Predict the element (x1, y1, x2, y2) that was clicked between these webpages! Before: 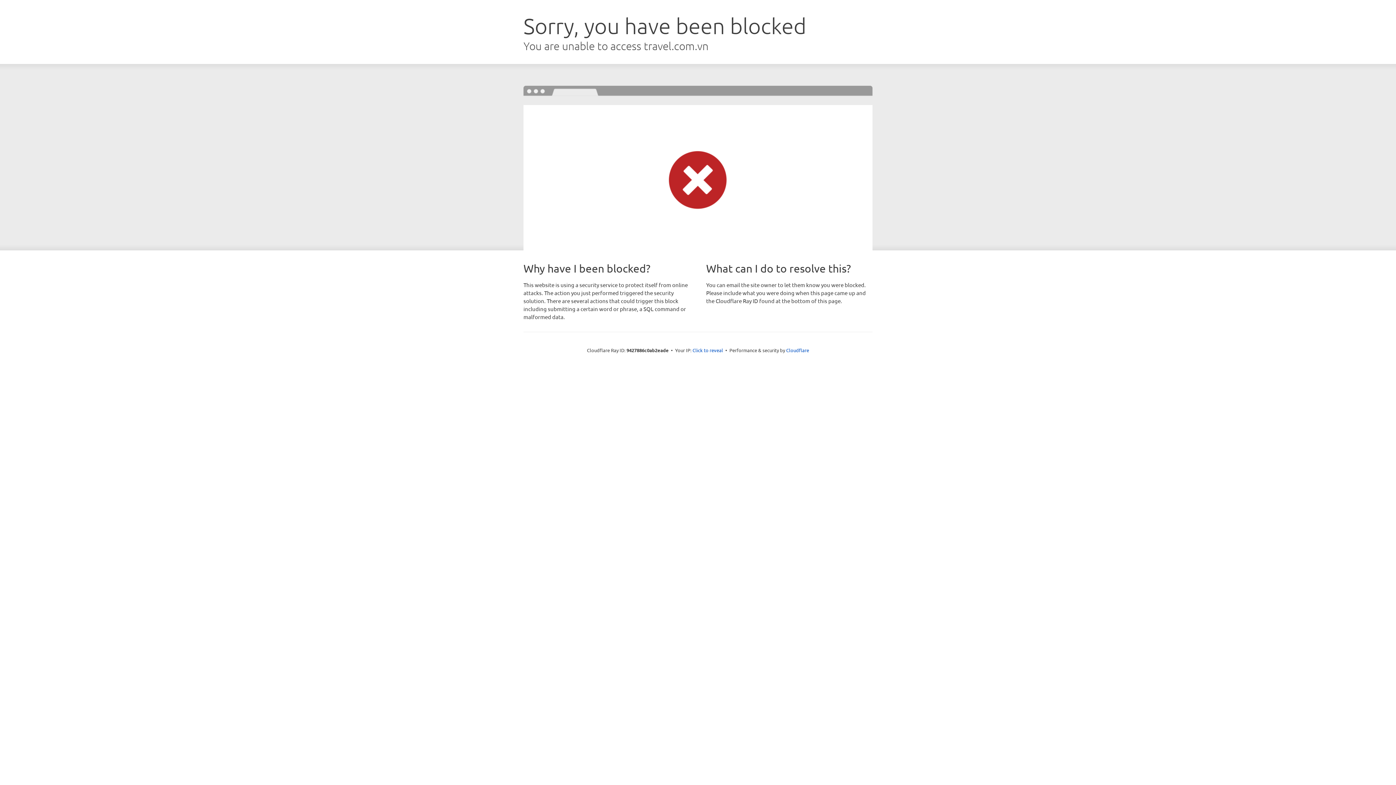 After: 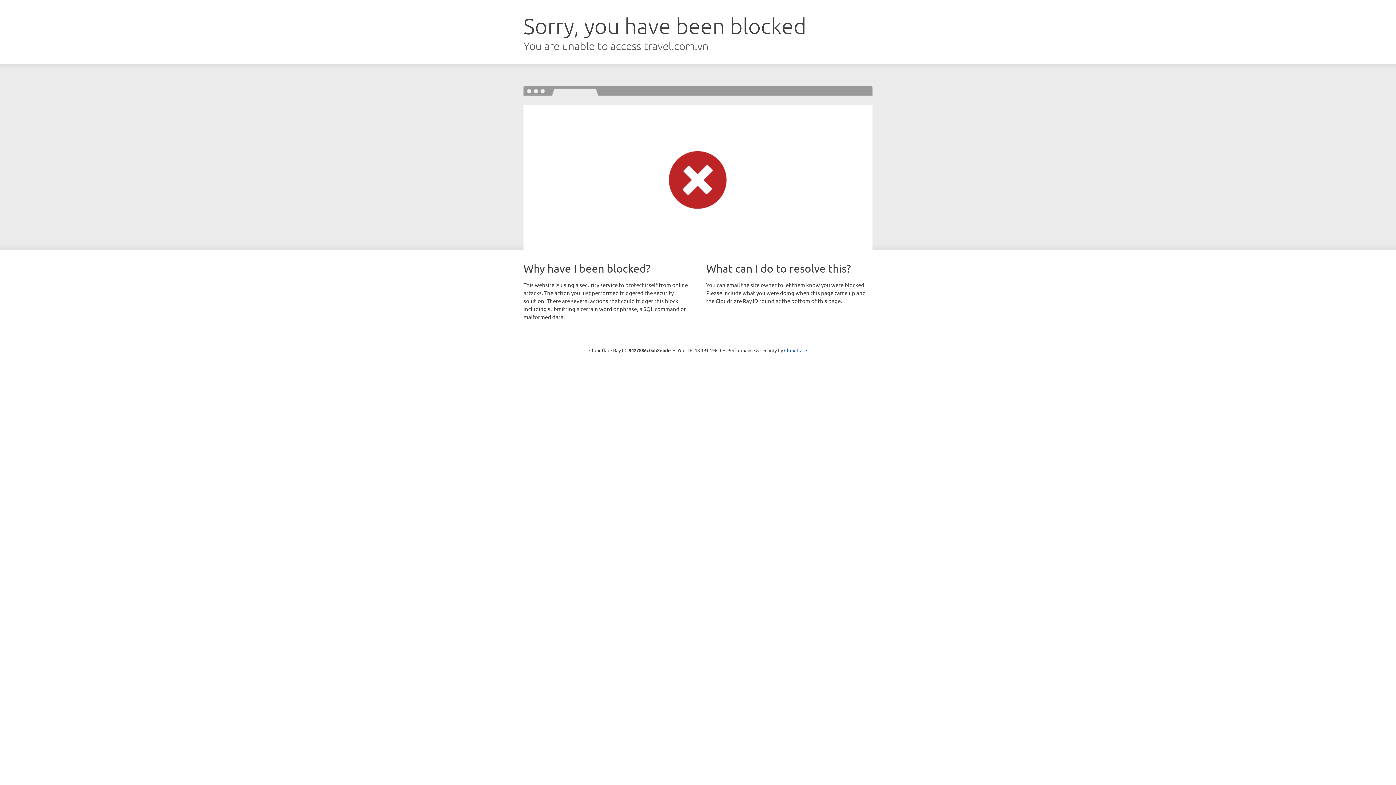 Action: bbox: (692, 346, 723, 353) label: Click to reveal